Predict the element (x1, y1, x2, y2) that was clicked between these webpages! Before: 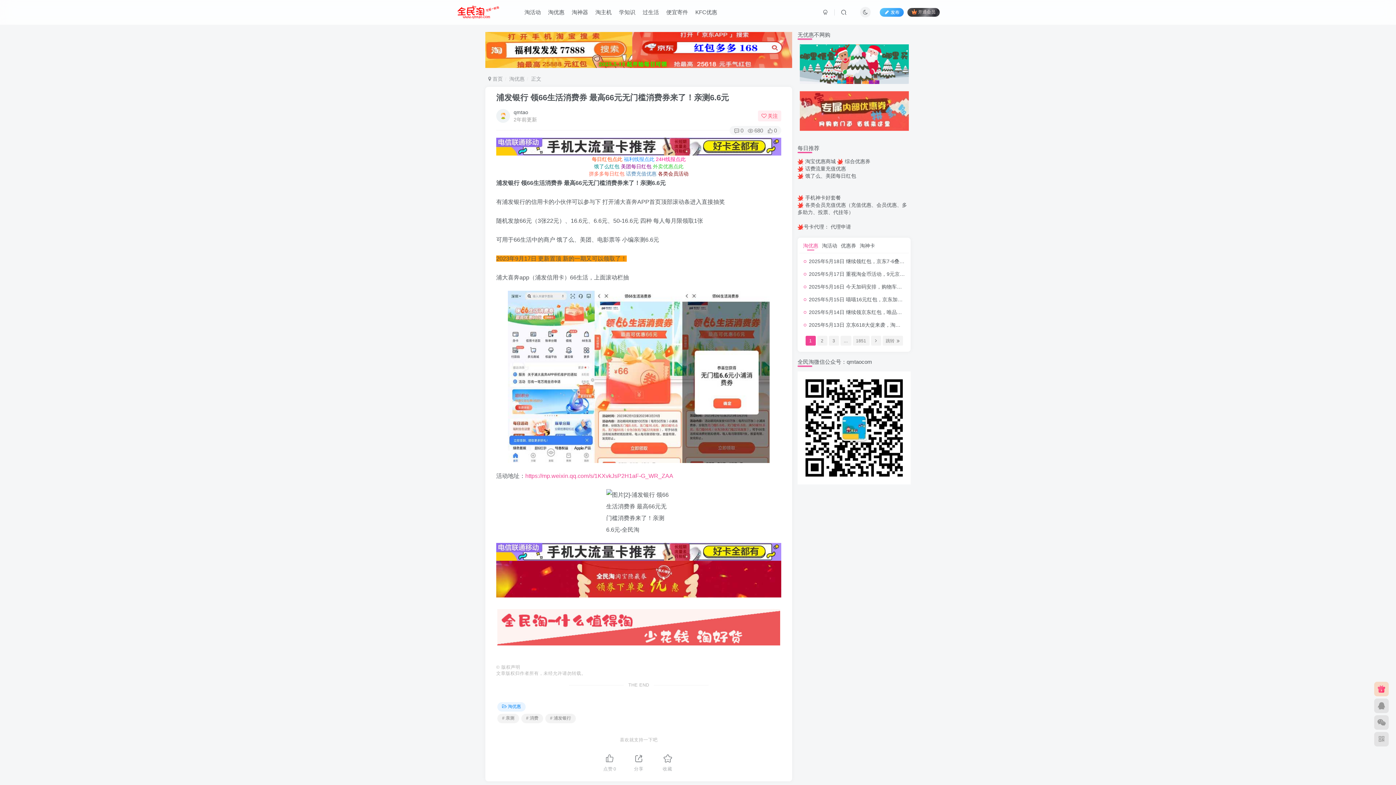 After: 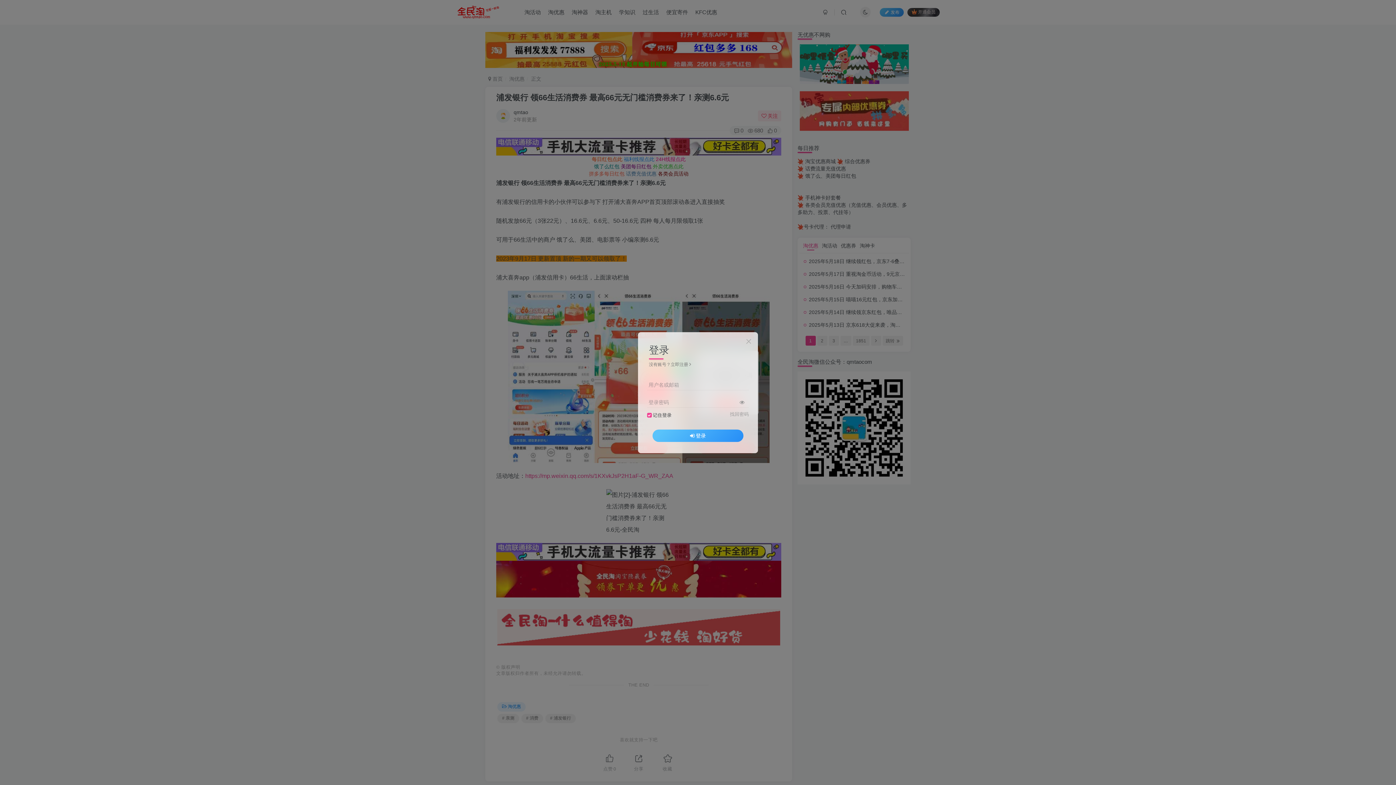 Action: label: 收藏 bbox: (653, 749, 682, 776)